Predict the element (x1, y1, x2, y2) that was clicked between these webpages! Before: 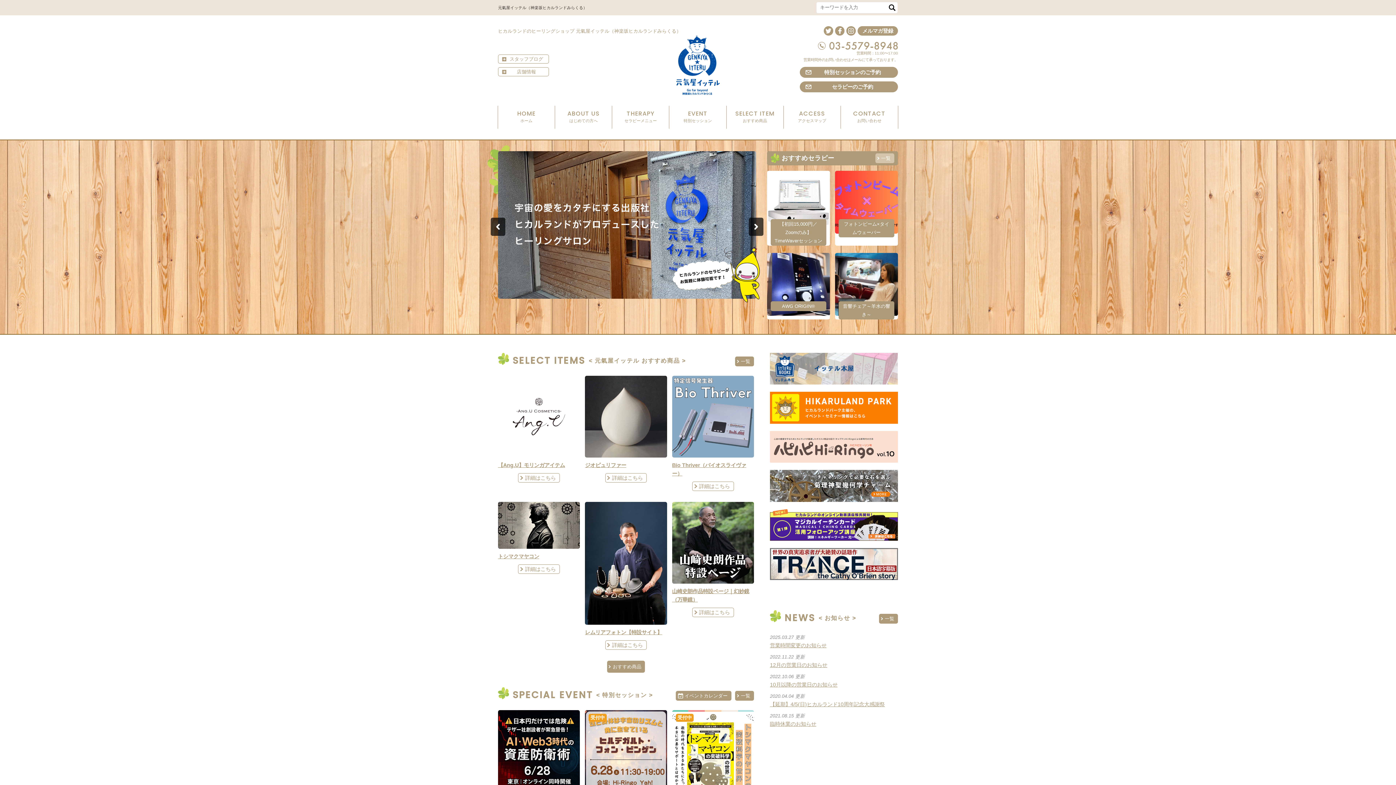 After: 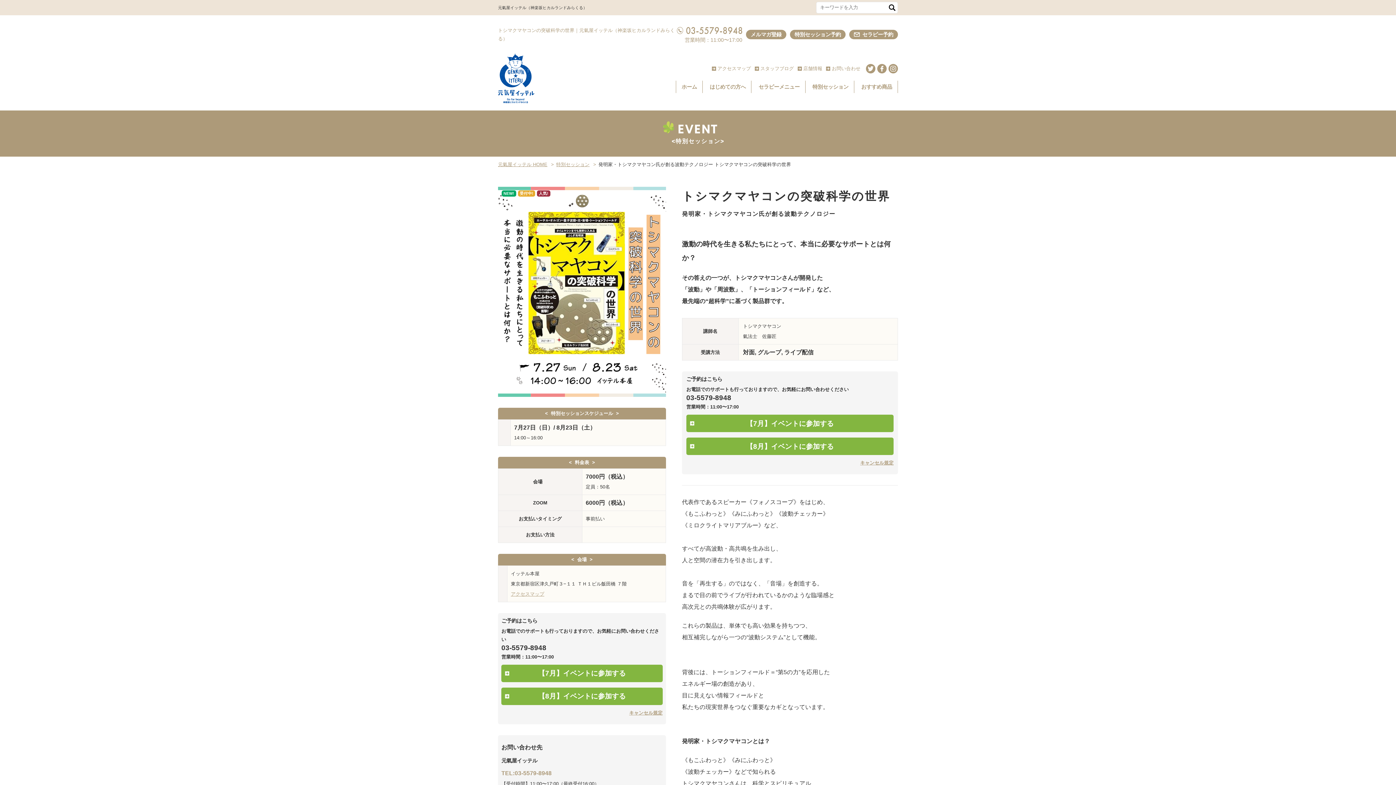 Action: label: 受付中 bbox: (672, 711, 754, 717)